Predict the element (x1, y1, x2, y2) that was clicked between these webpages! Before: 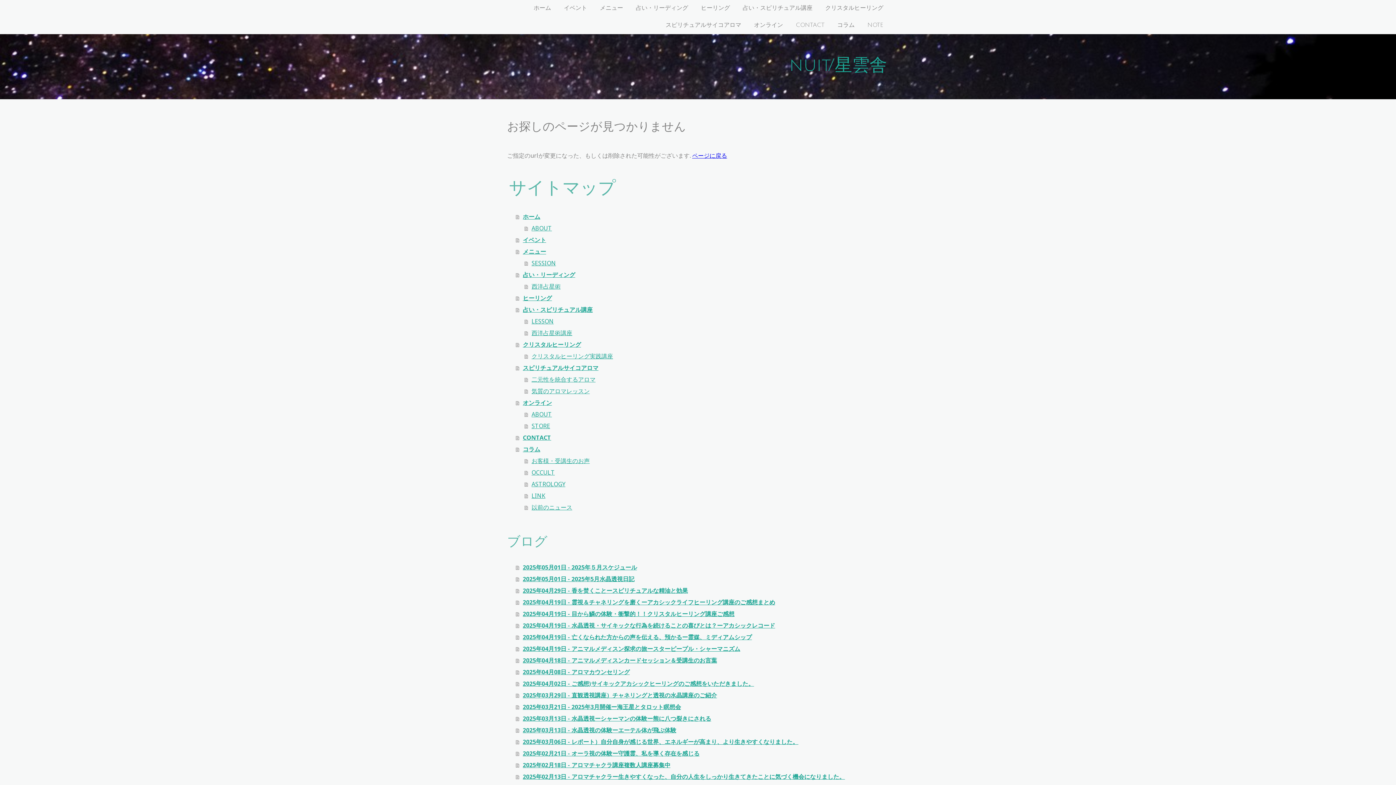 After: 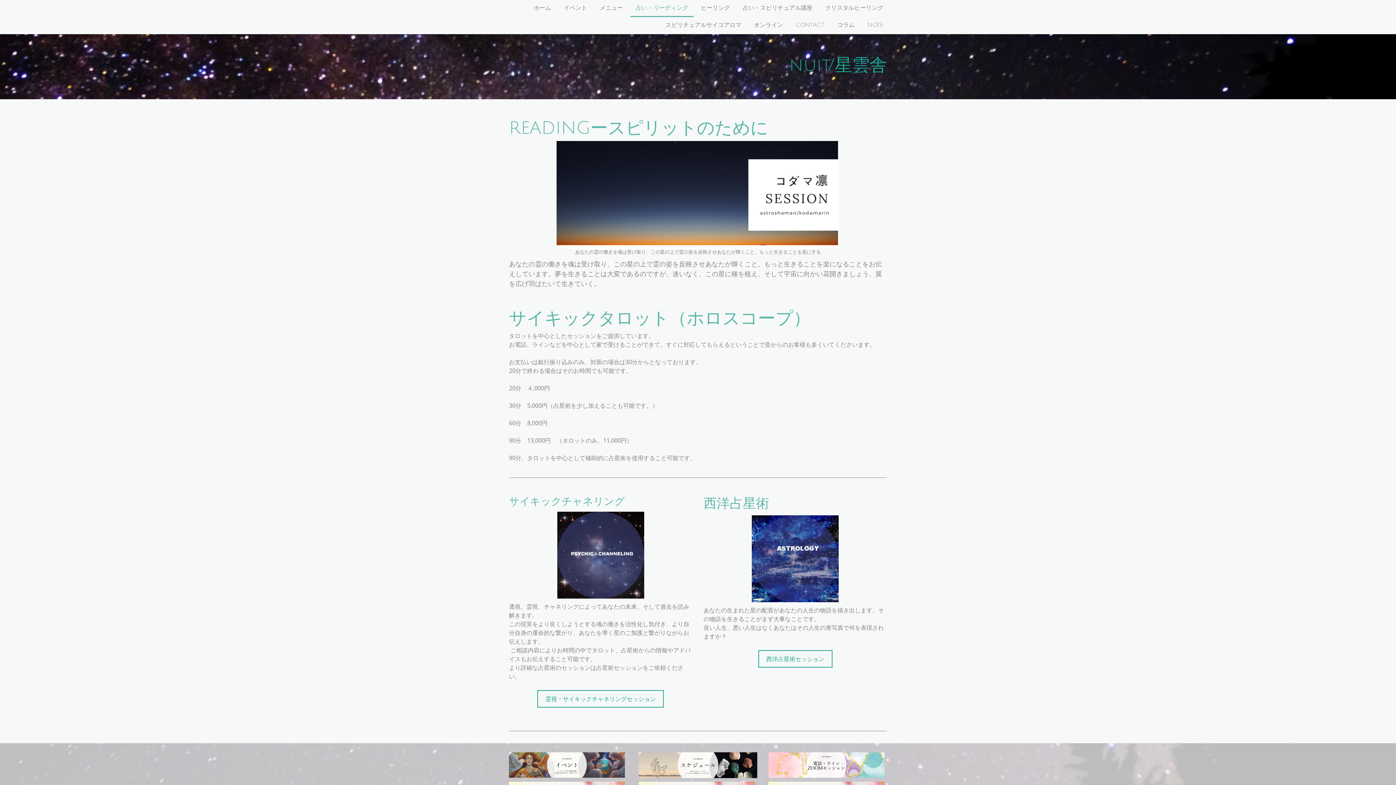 Action: bbox: (516, 269, 889, 280) label: 占い・リーディング